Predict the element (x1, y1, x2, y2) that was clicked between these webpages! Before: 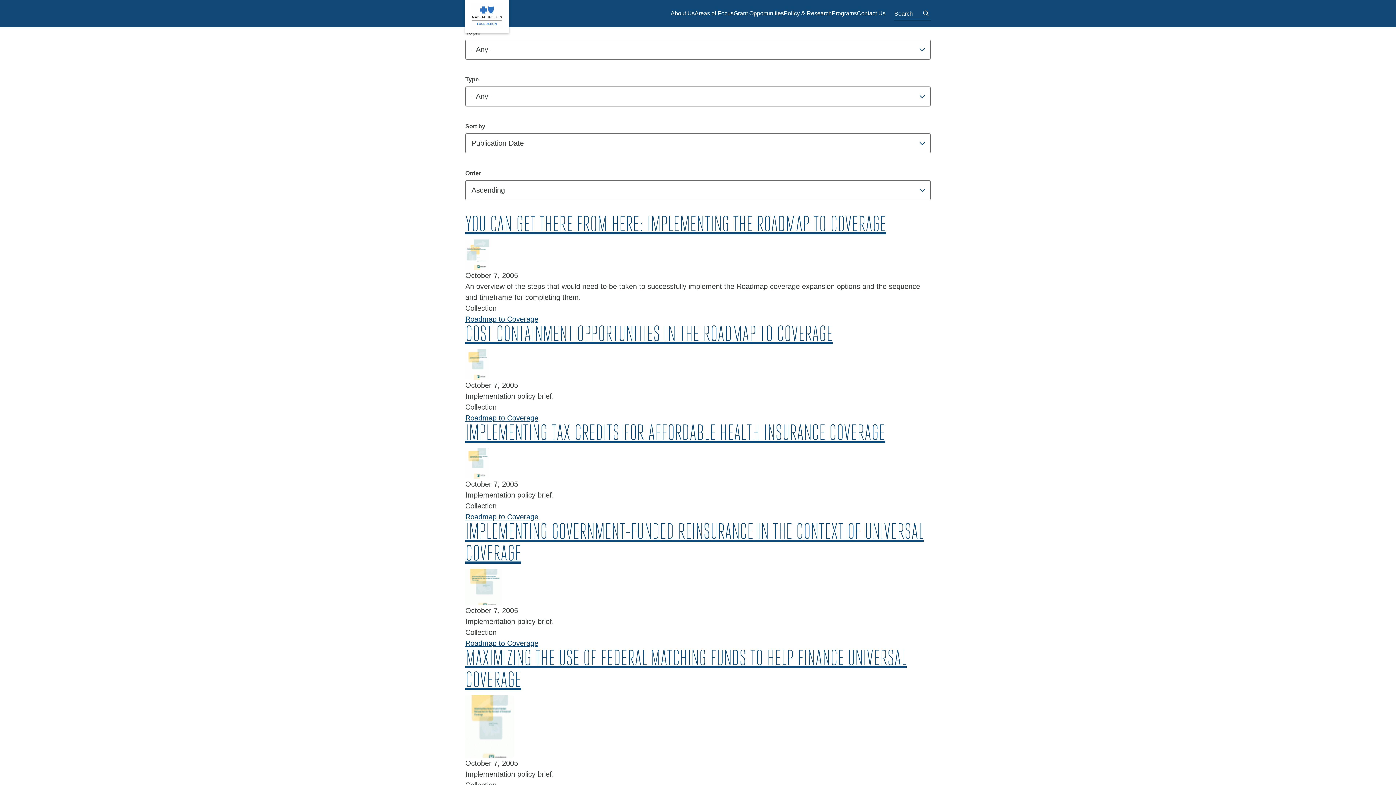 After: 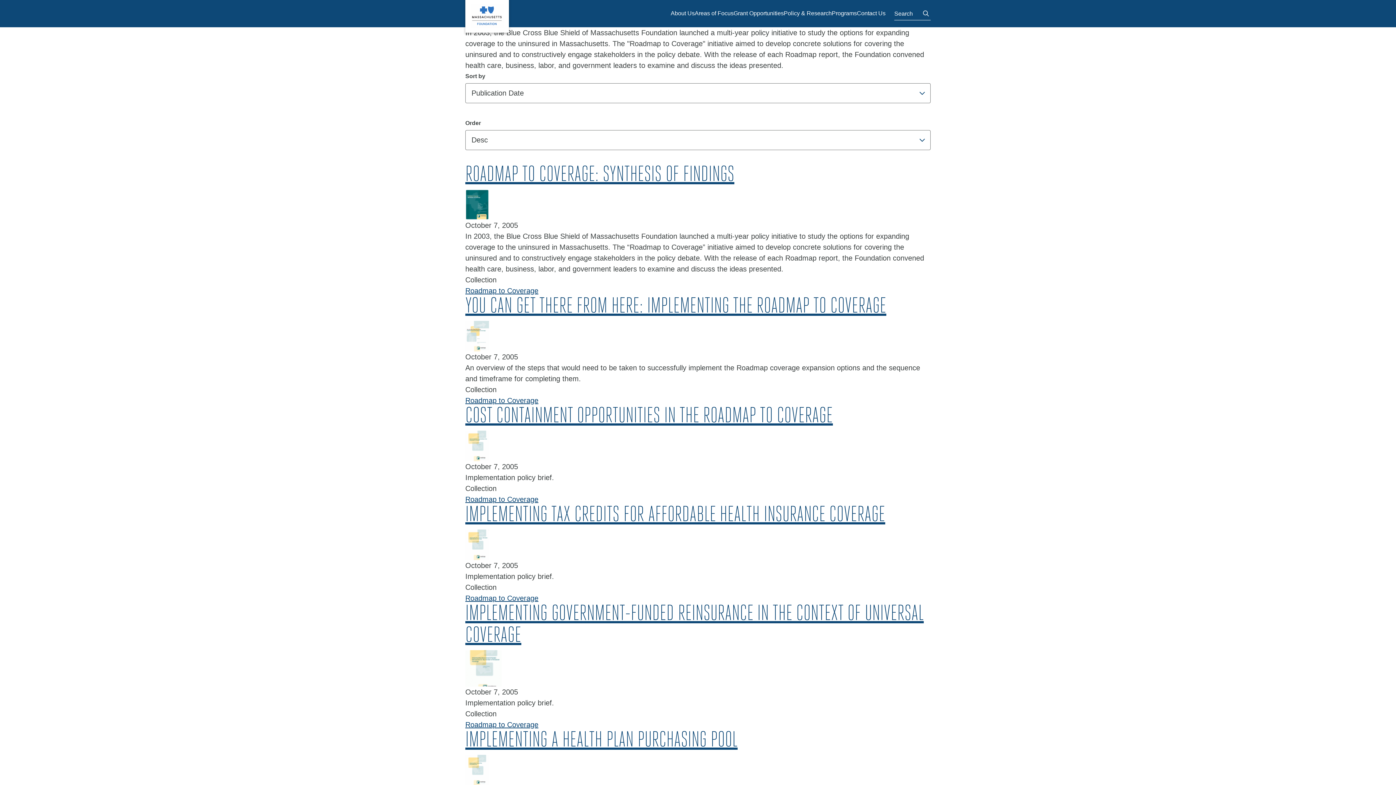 Action: label: Roadmap to Coverage bbox: (465, 414, 538, 422)